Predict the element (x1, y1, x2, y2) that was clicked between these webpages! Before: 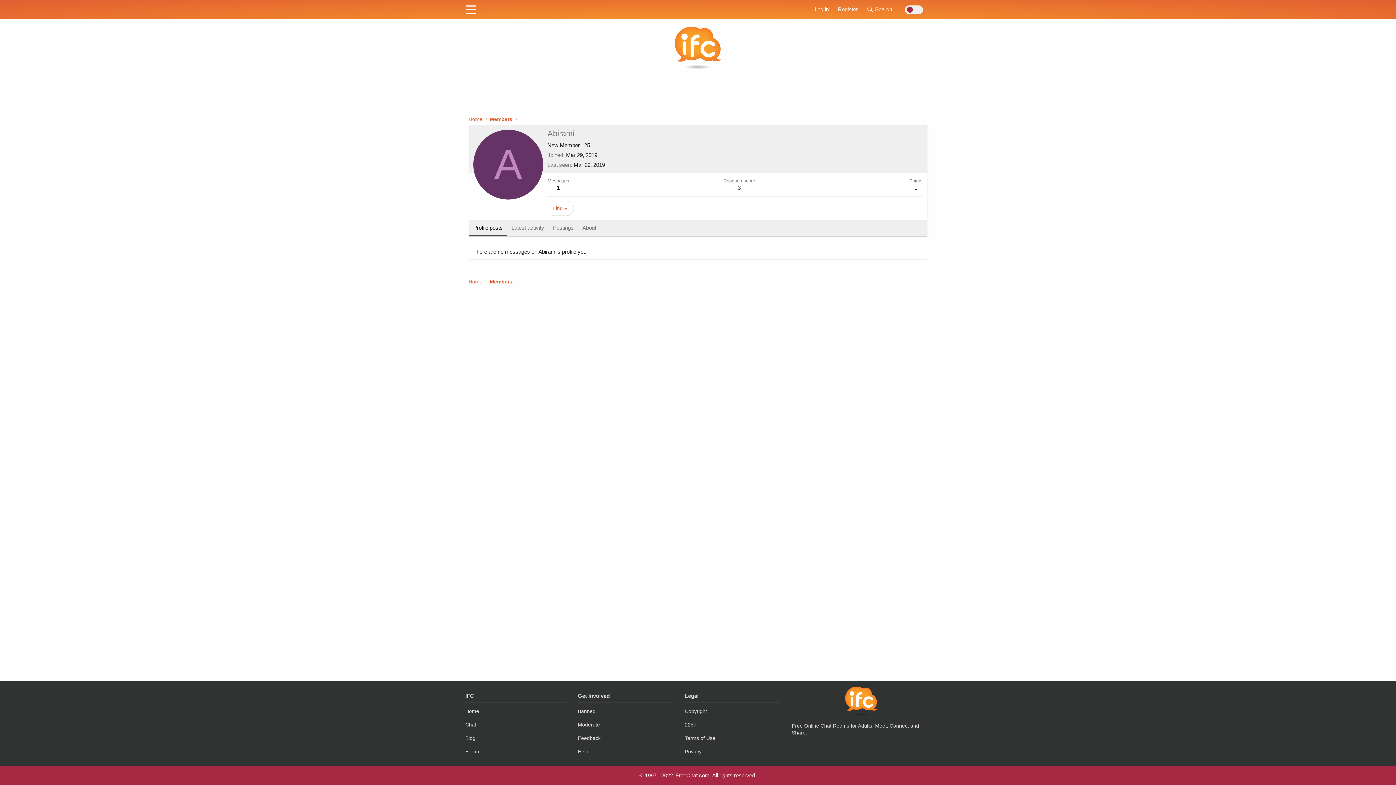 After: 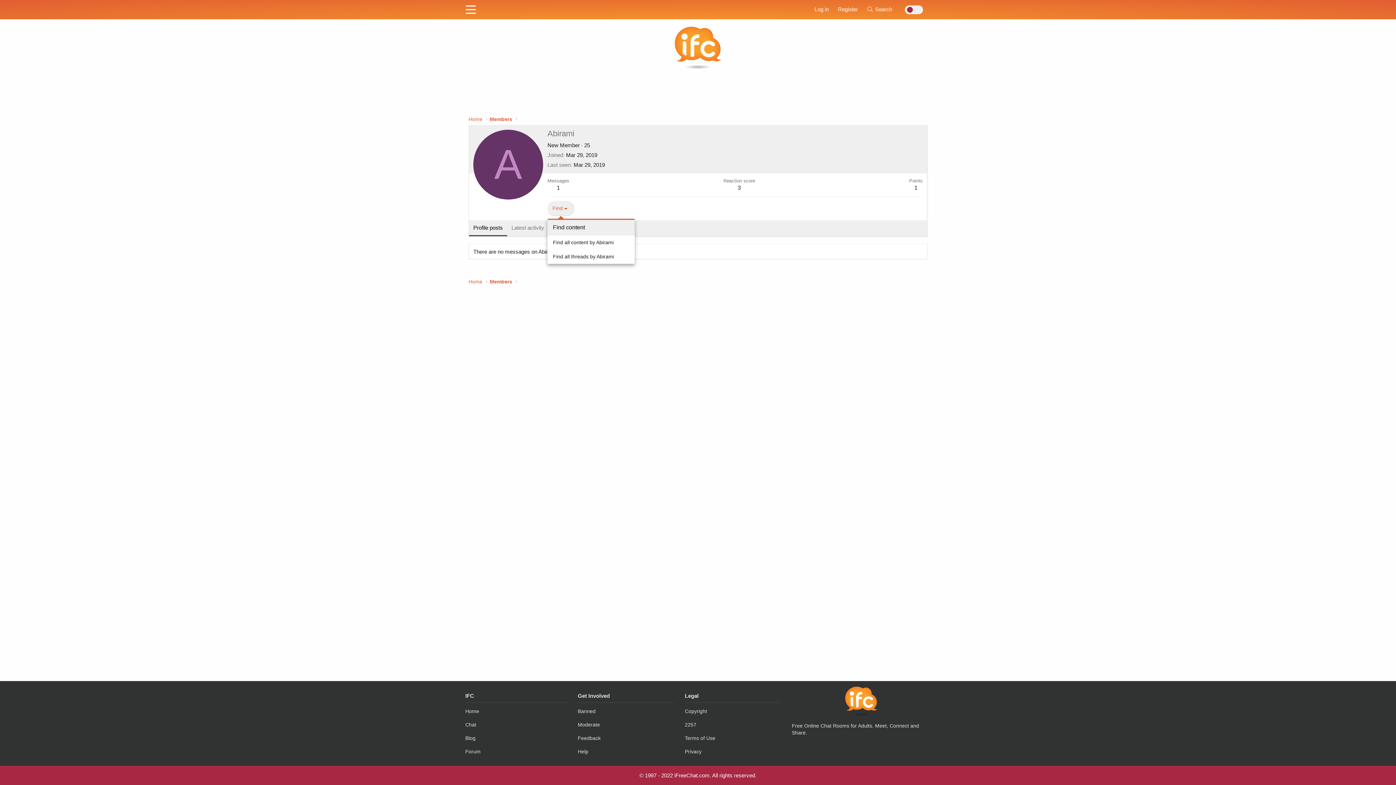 Action: label: Find bbox: (547, 201, 574, 216)